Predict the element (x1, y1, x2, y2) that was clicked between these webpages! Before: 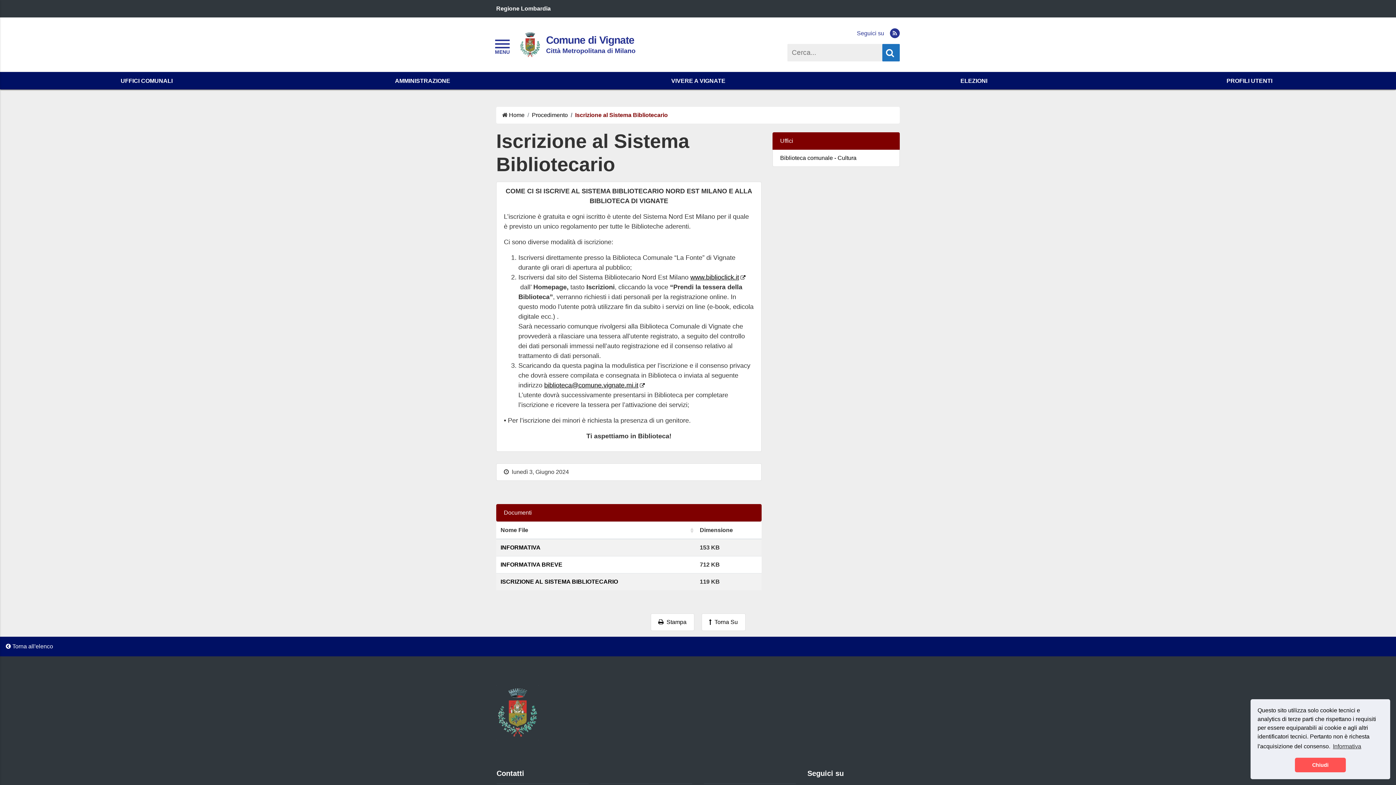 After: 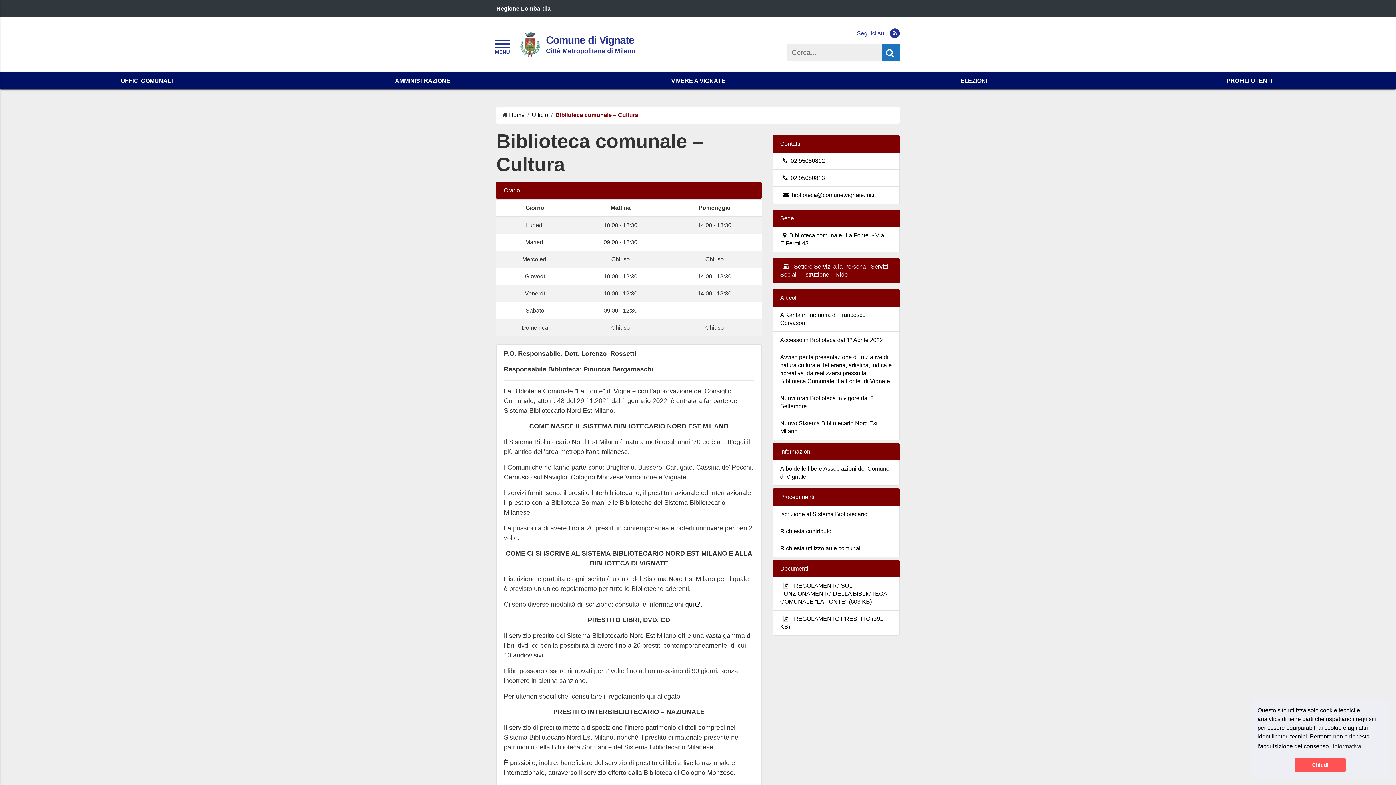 Action: bbox: (772, 149, 900, 166) label: Biblioteca comunale - Cultura